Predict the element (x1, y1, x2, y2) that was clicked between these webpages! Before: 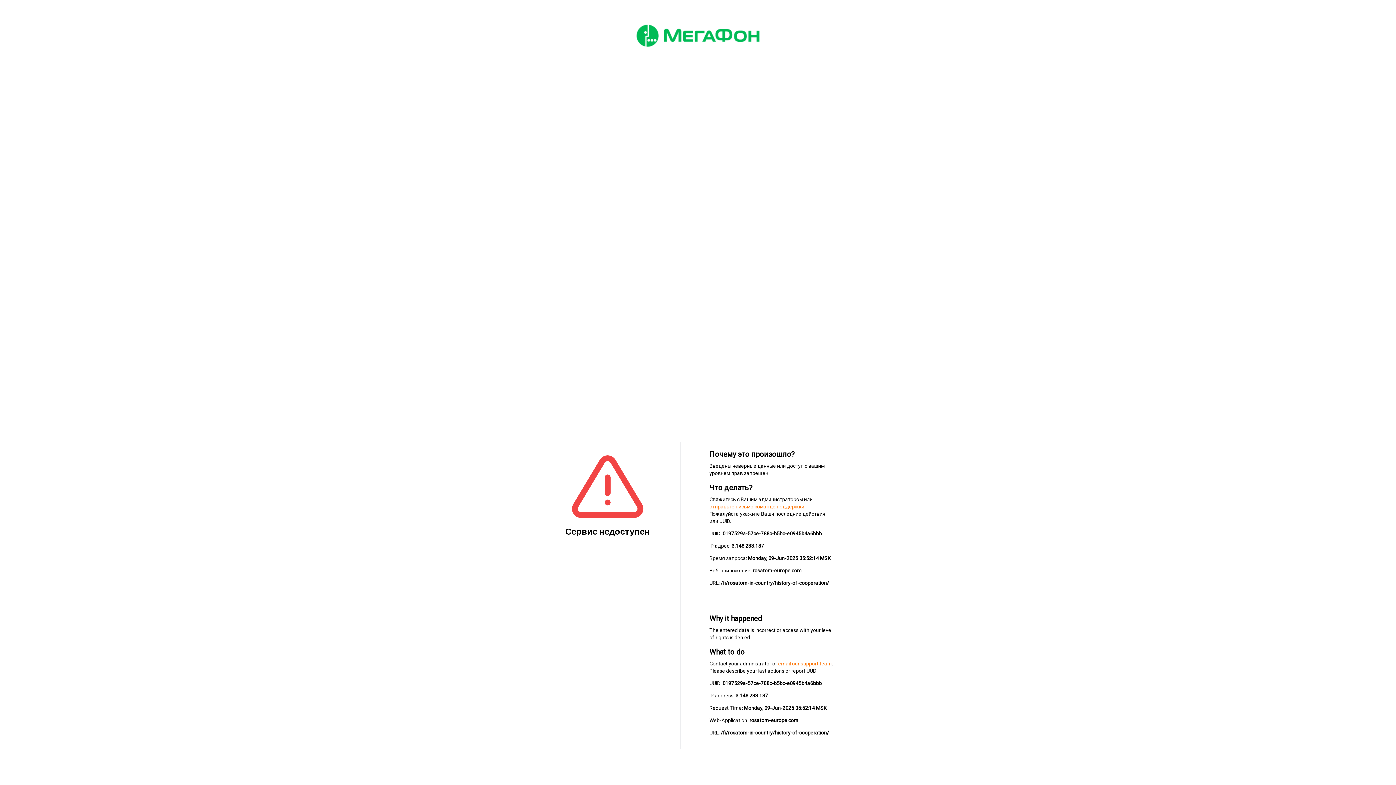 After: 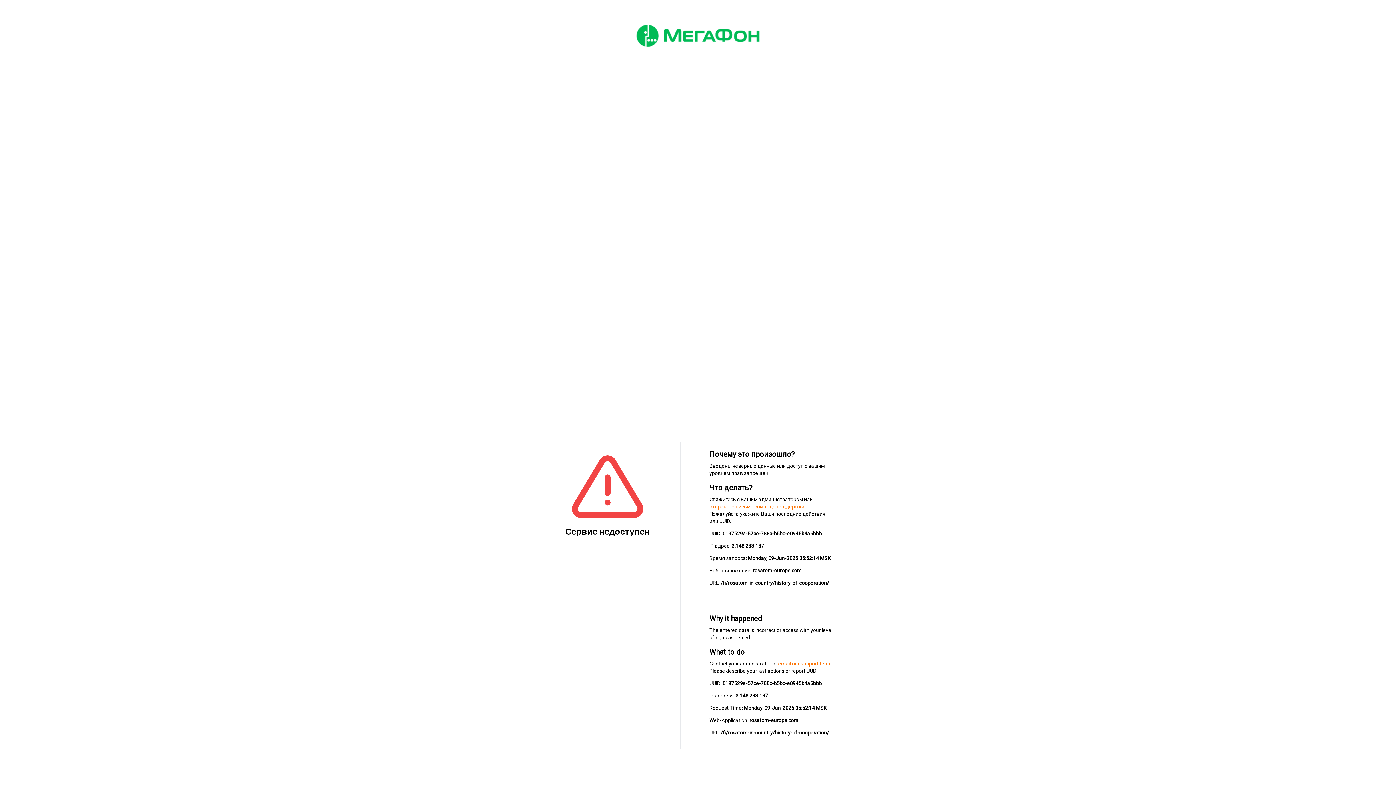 Action: bbox: (778, 661, 832, 666) label: email our support team